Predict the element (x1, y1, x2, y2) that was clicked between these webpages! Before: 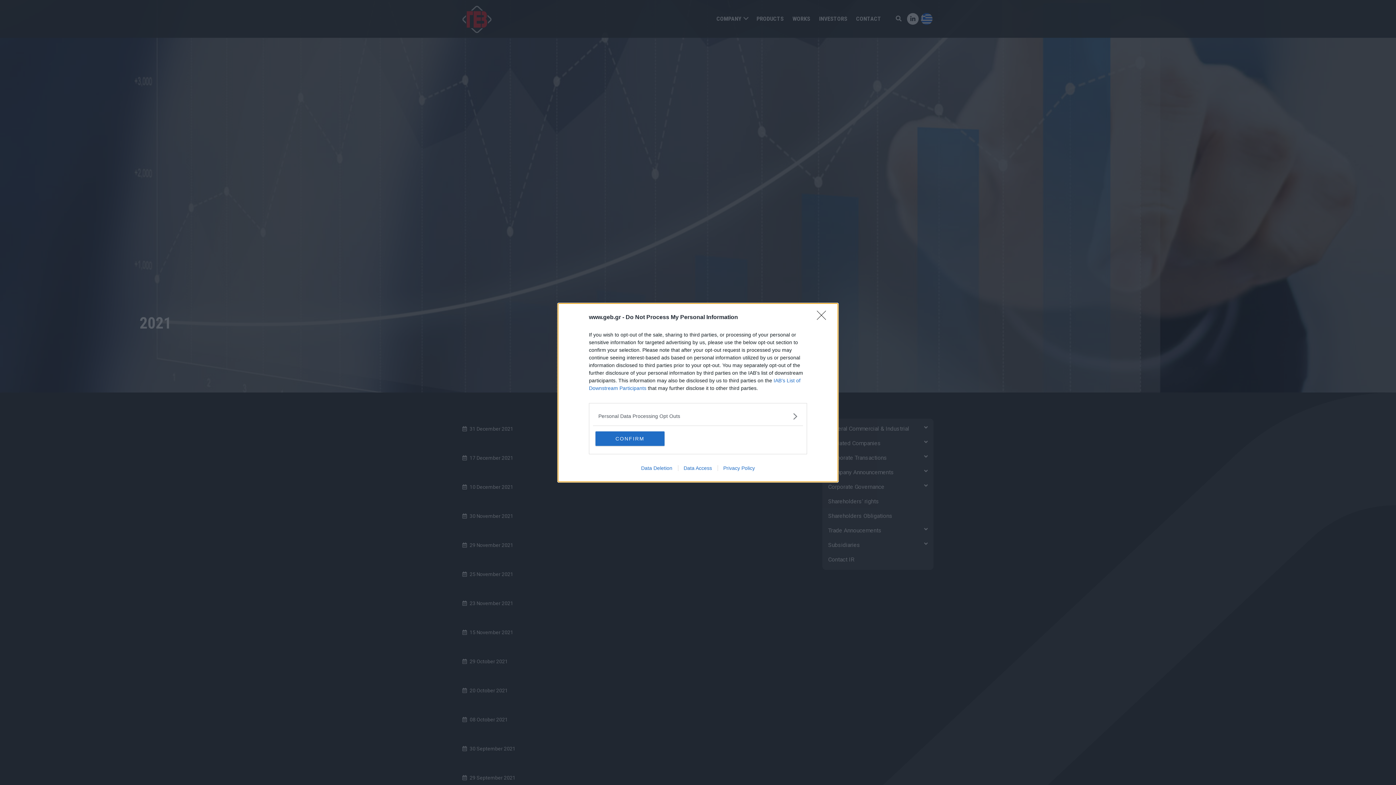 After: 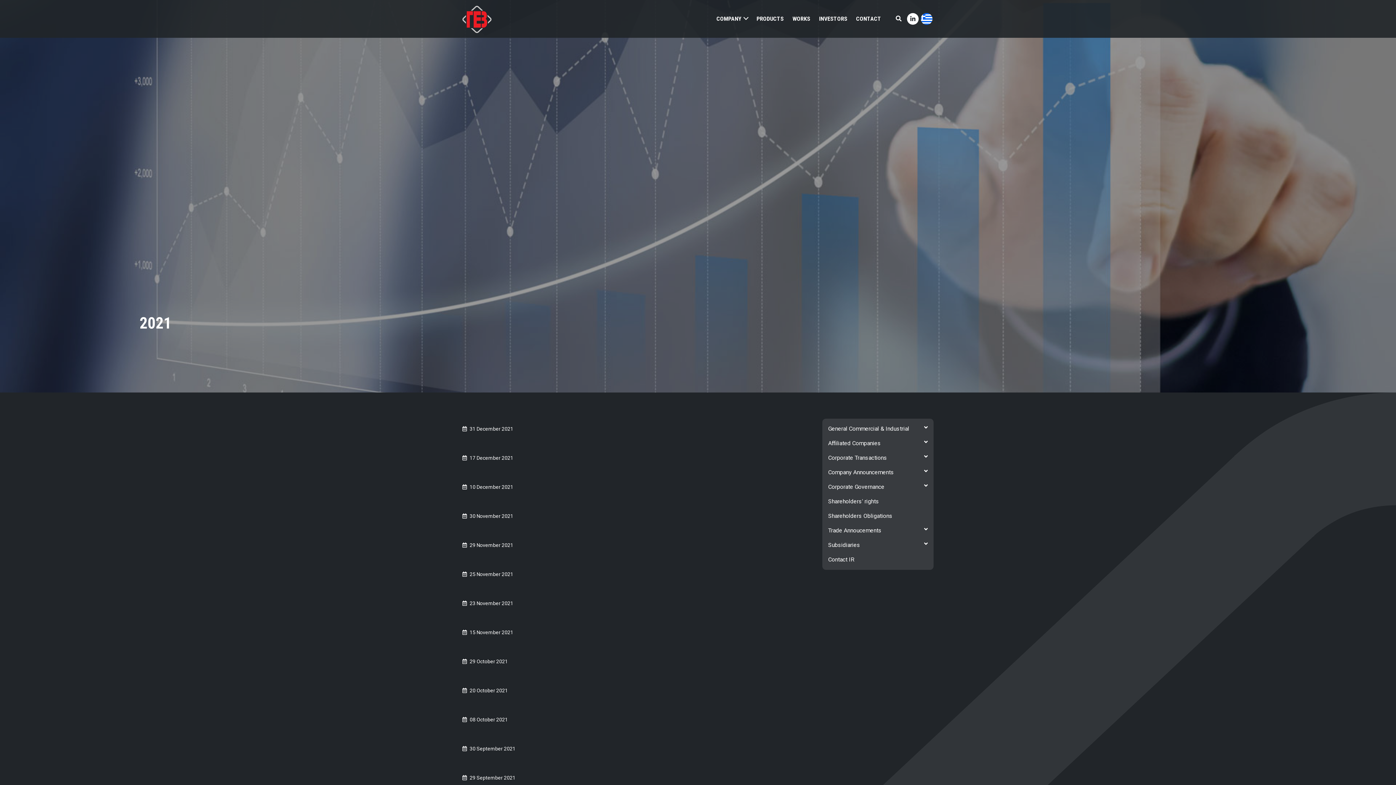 Action: bbox: (817, 310, 830, 324) label: Close